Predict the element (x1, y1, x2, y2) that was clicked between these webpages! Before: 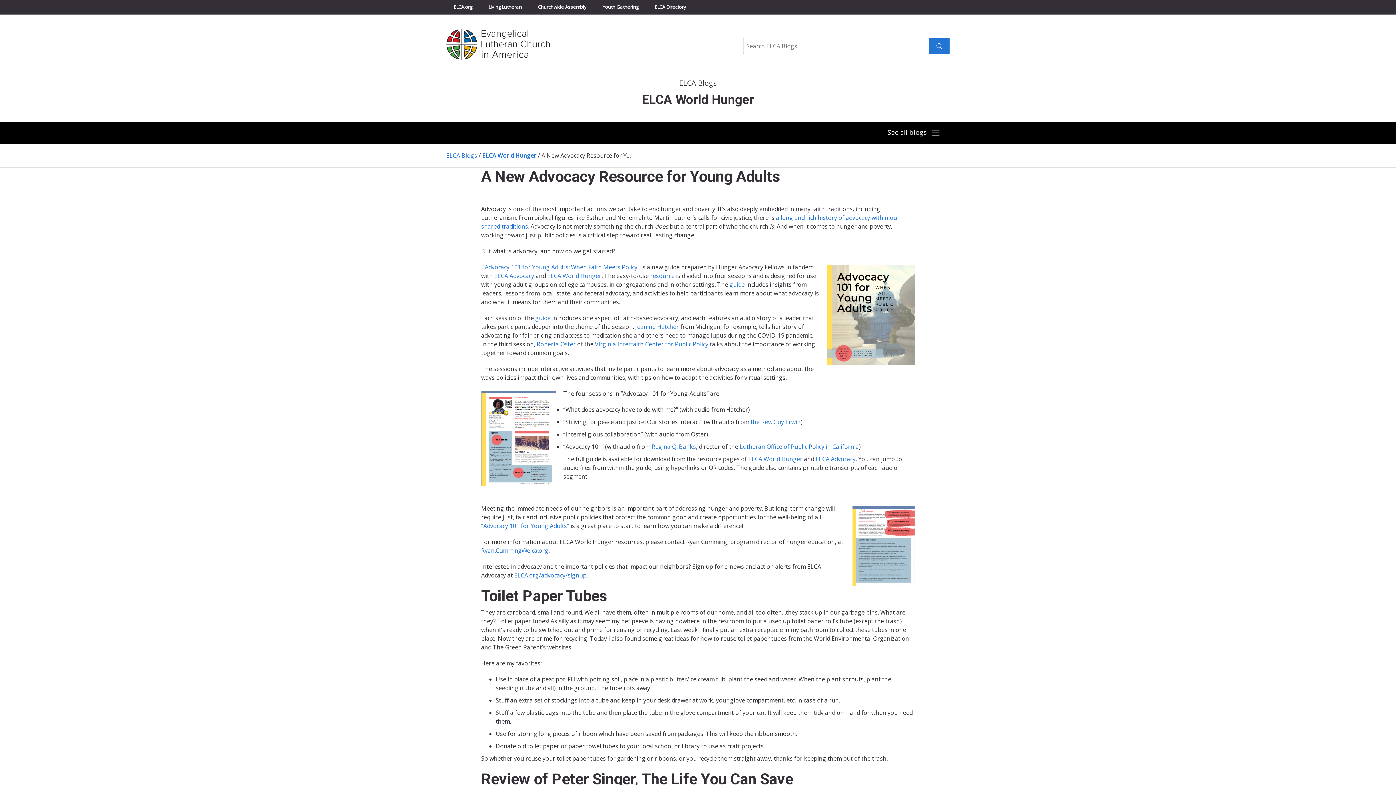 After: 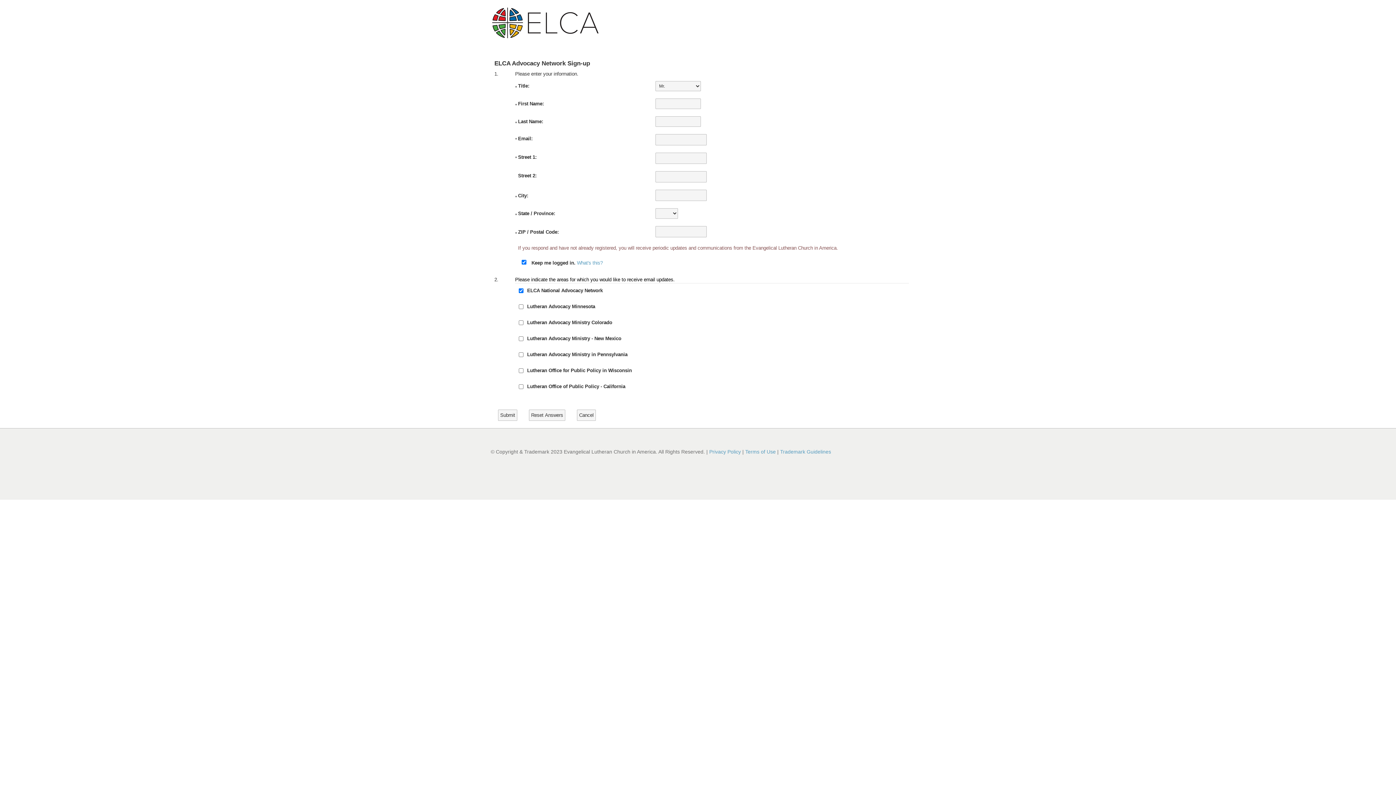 Action: bbox: (514, 571, 586, 579) label: ELCA.org/advocacy/signup